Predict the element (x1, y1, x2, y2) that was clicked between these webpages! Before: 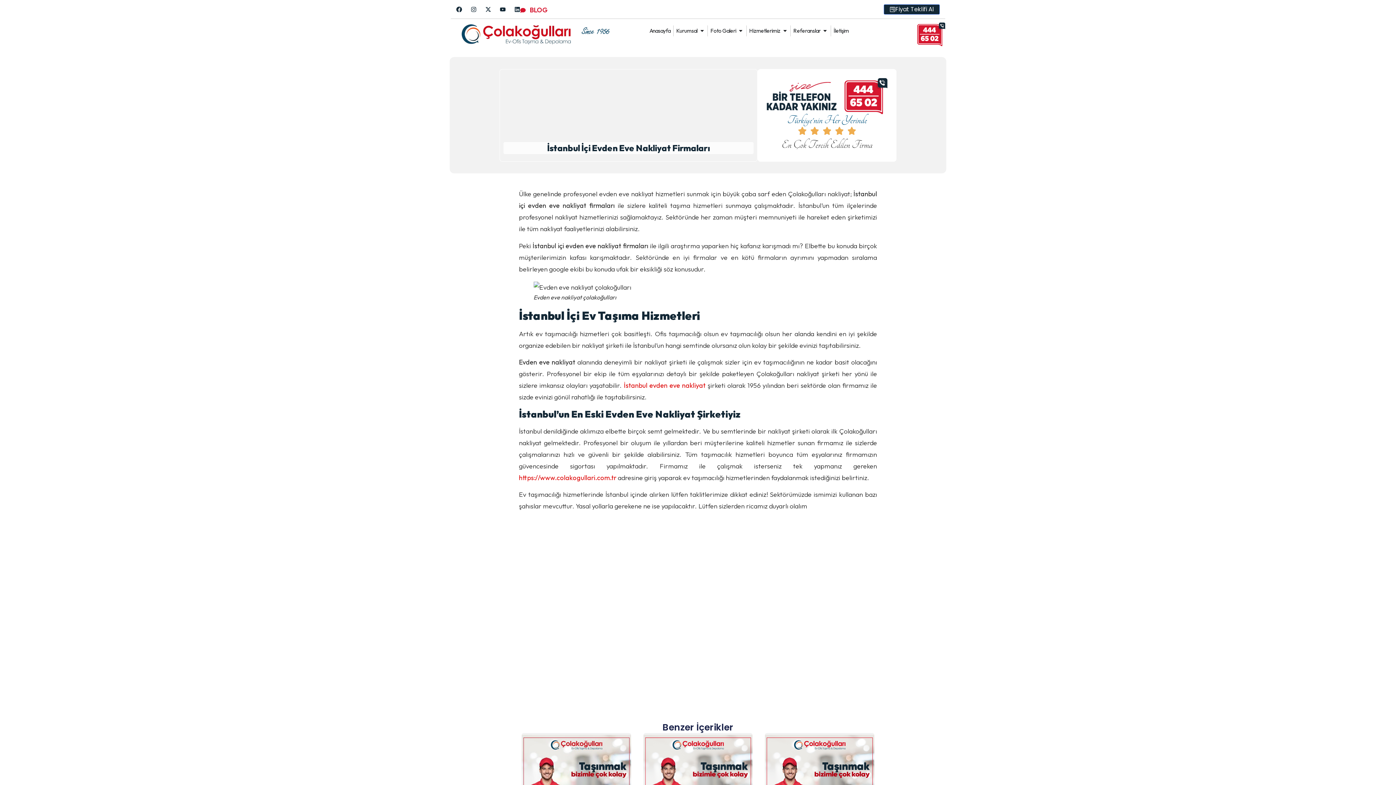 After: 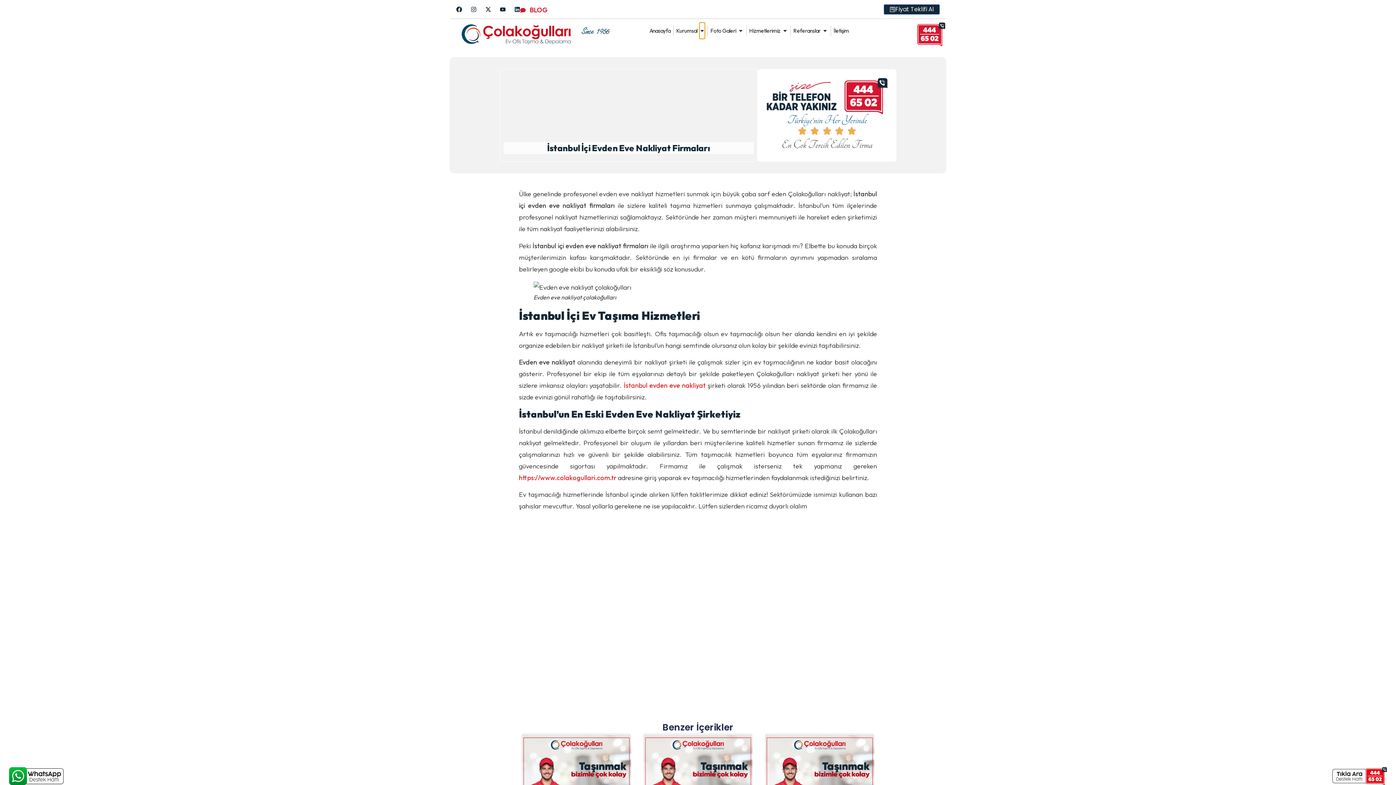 Action: bbox: (699, 22, 704, 38) label: Open Kurumsal